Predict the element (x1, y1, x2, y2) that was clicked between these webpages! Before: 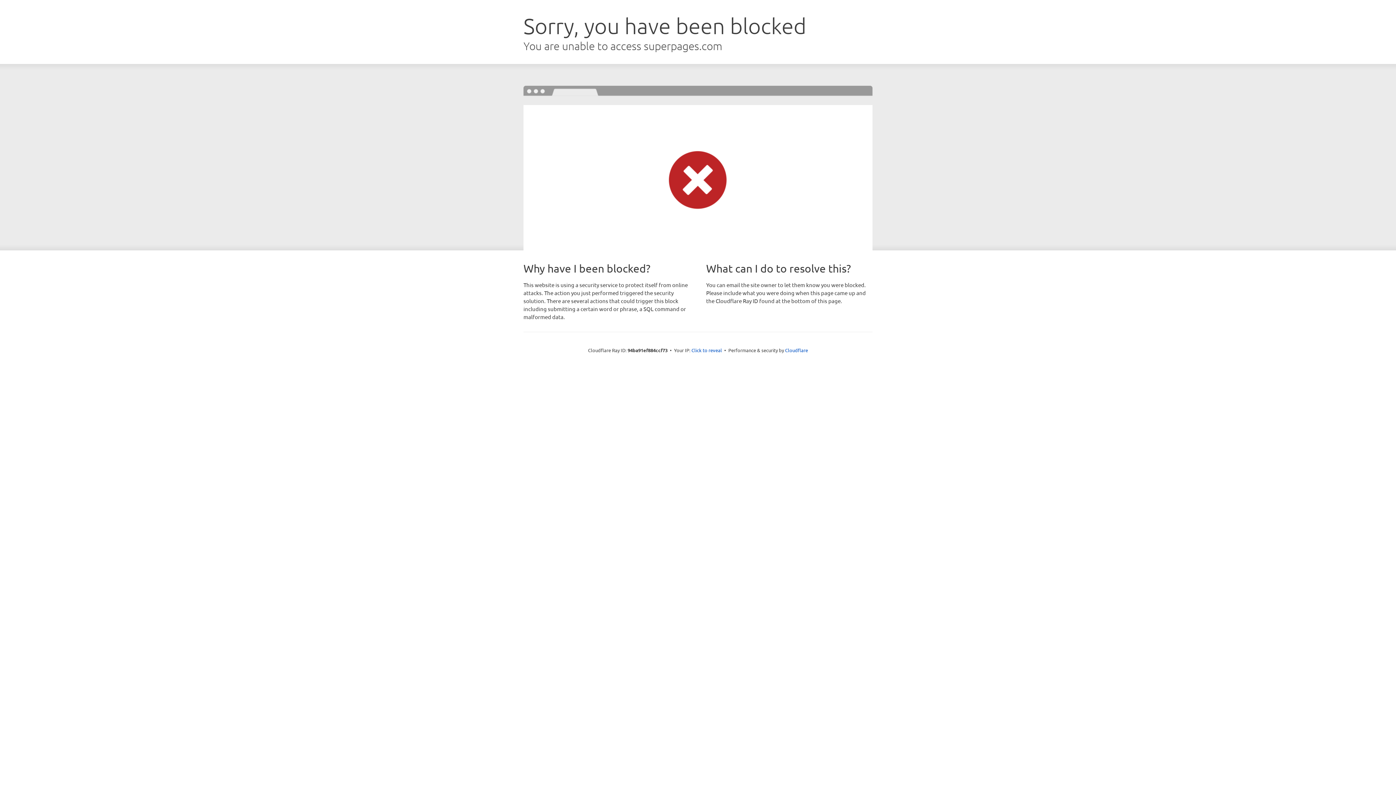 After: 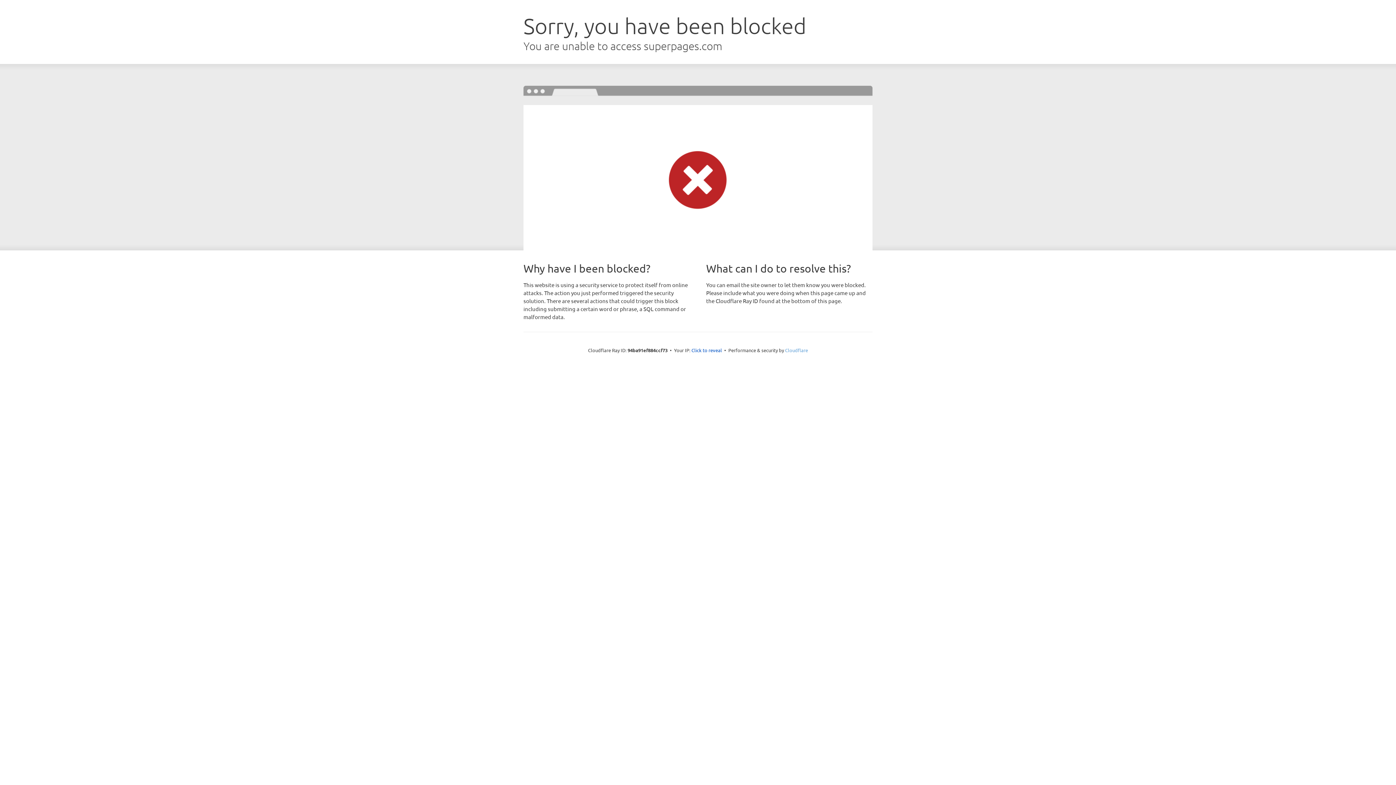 Action: label: Cloudflare bbox: (785, 347, 808, 353)